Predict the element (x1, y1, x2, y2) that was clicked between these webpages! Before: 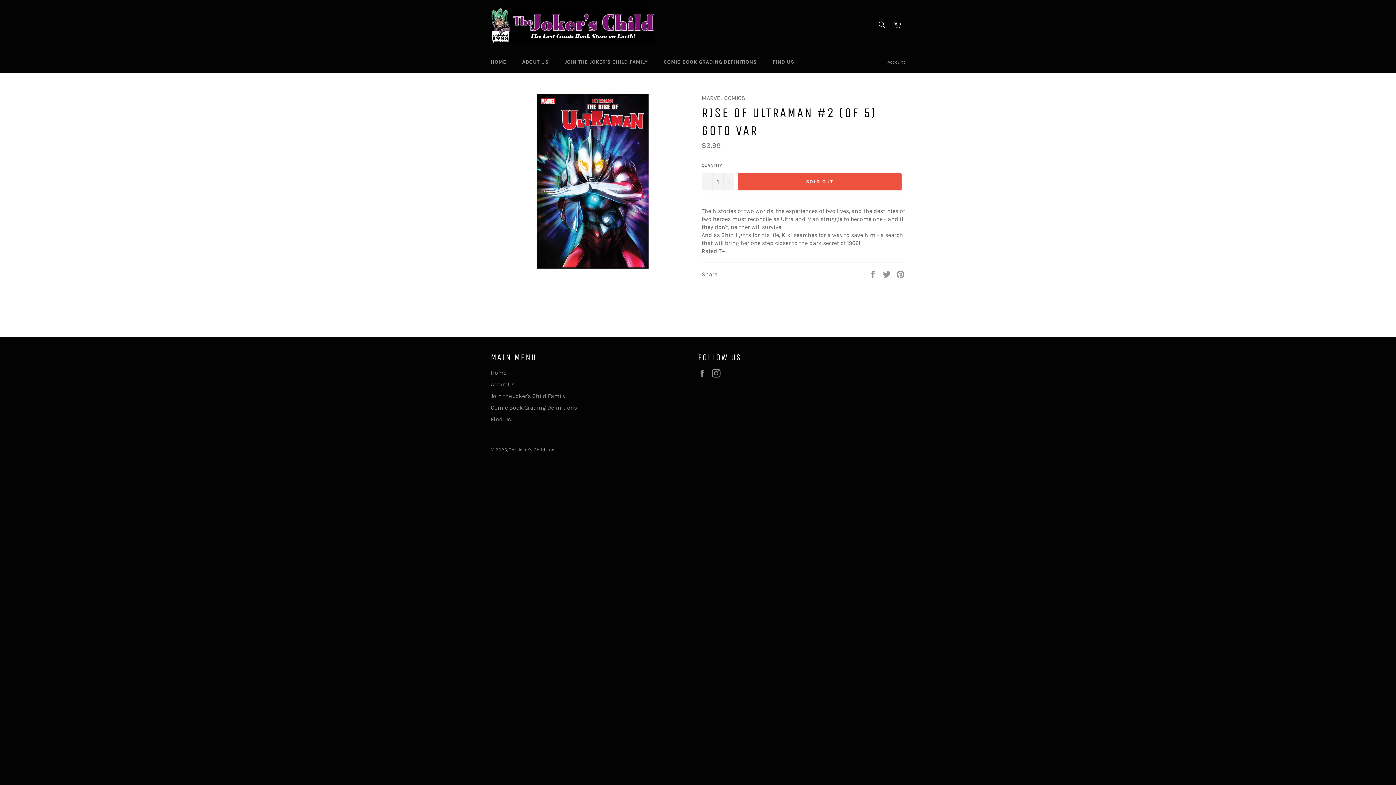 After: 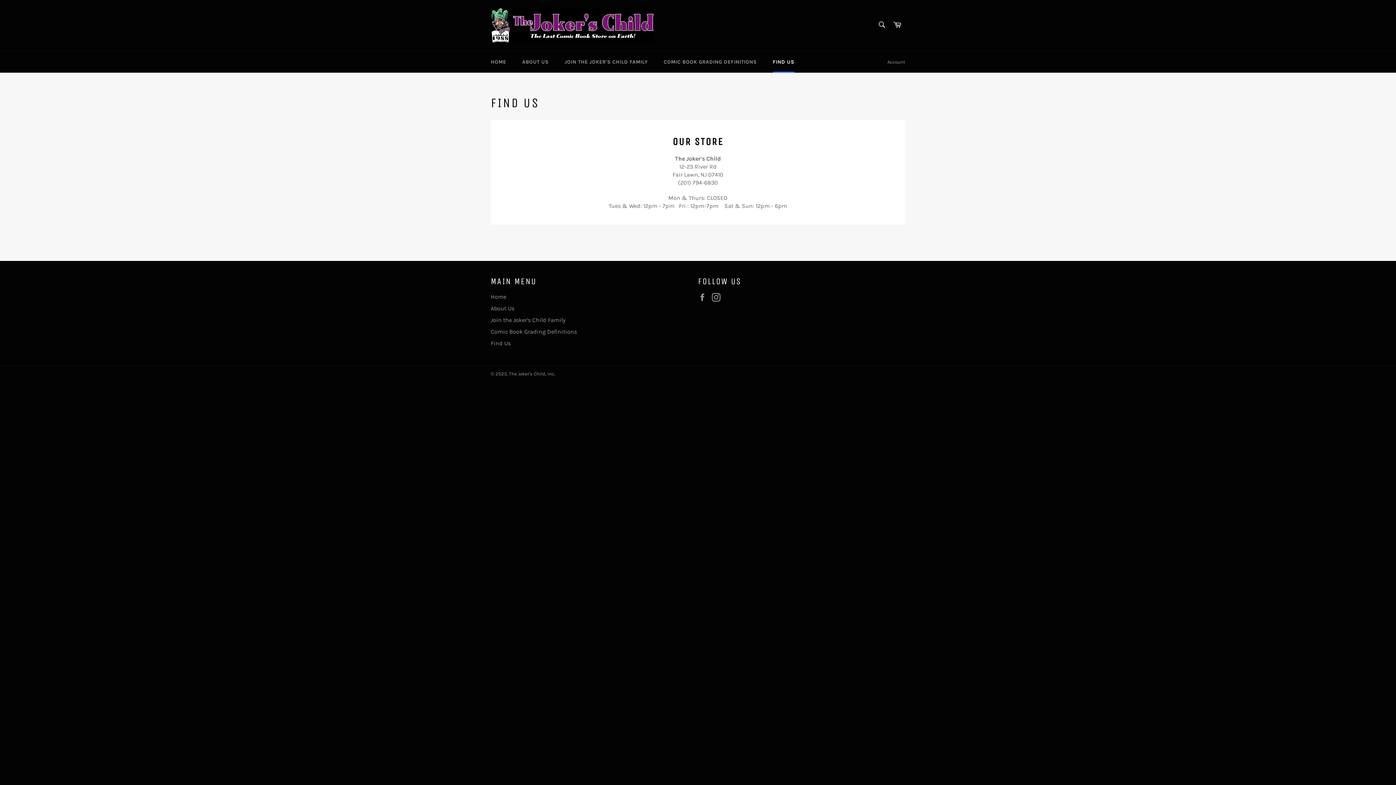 Action: bbox: (490, 415, 510, 422) label: Find Us